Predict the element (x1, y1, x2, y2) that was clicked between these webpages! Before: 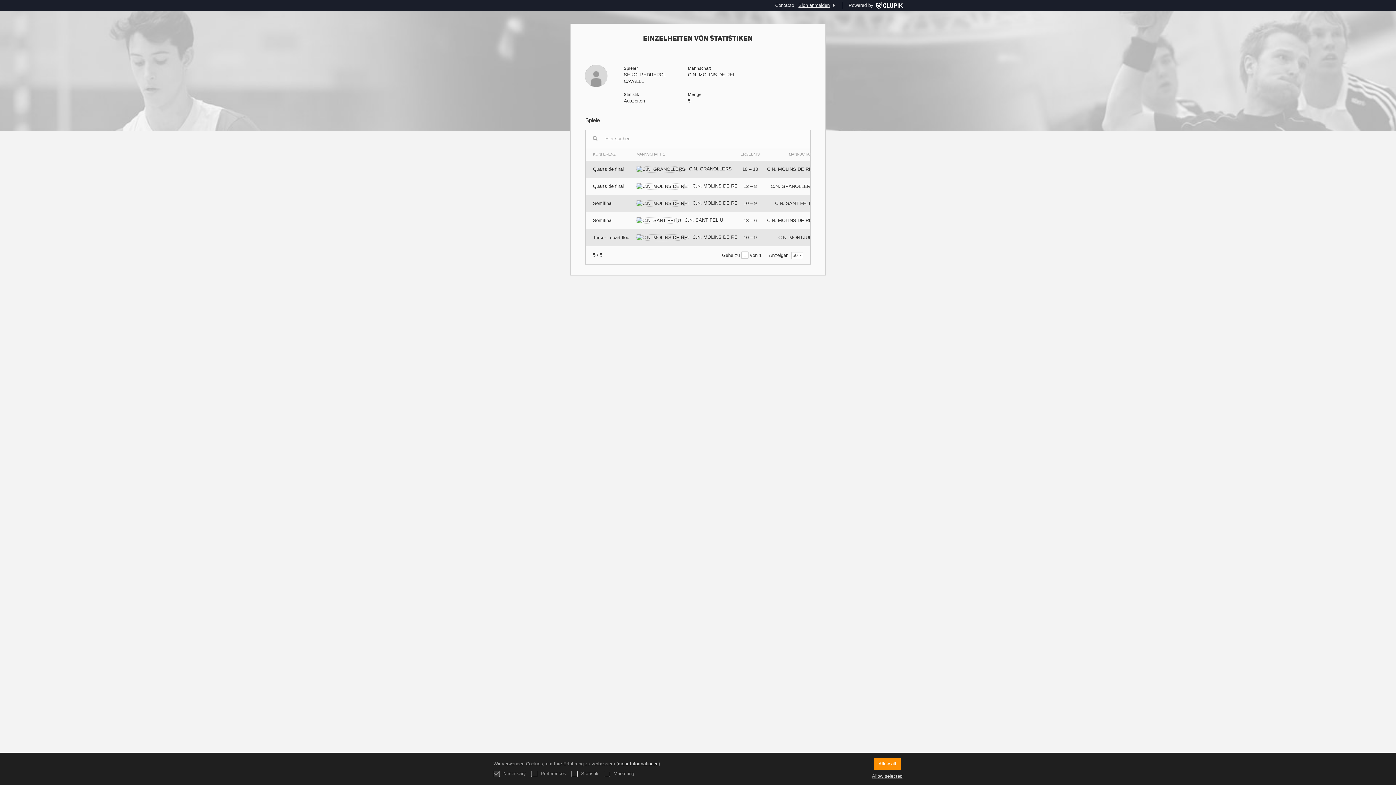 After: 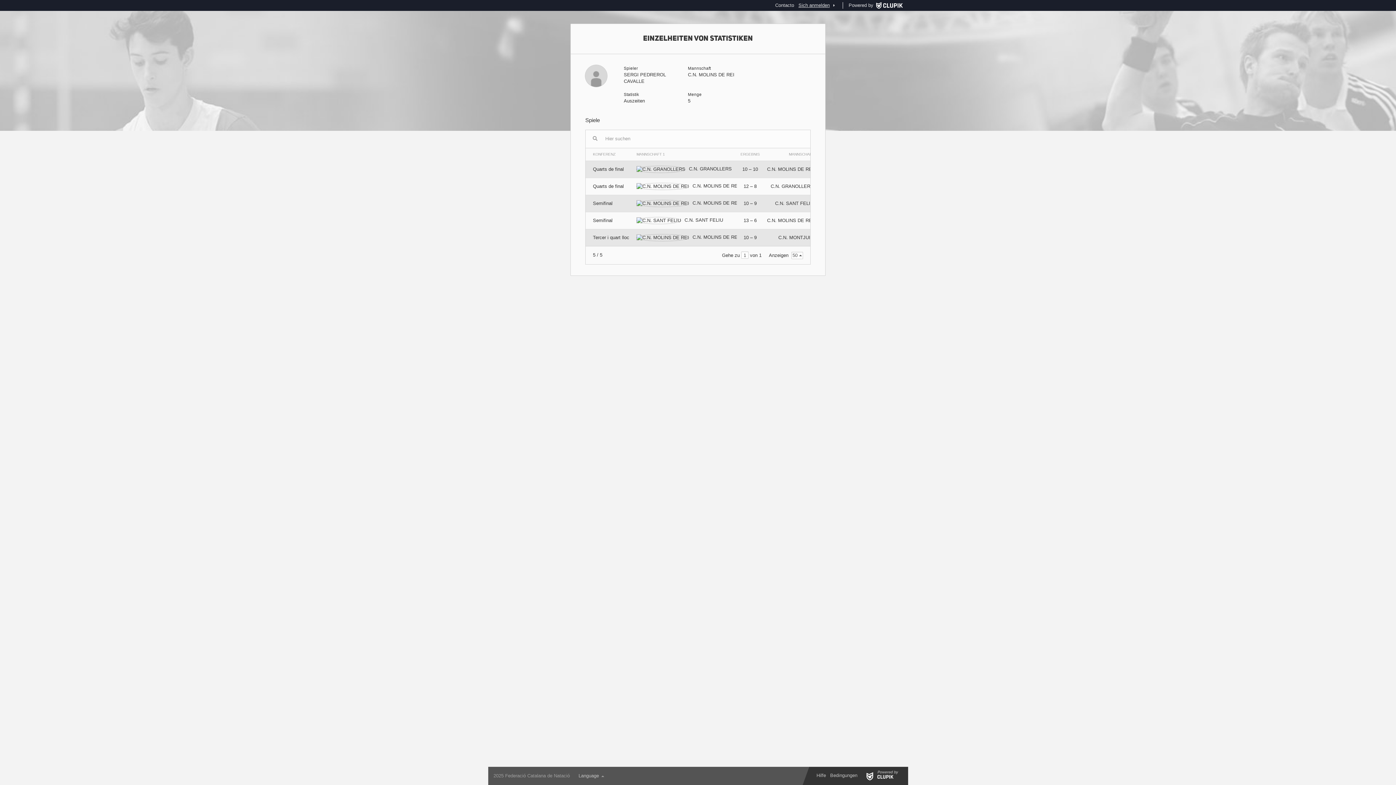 Action: bbox: (872, 773, 902, 780) label: Allow selected